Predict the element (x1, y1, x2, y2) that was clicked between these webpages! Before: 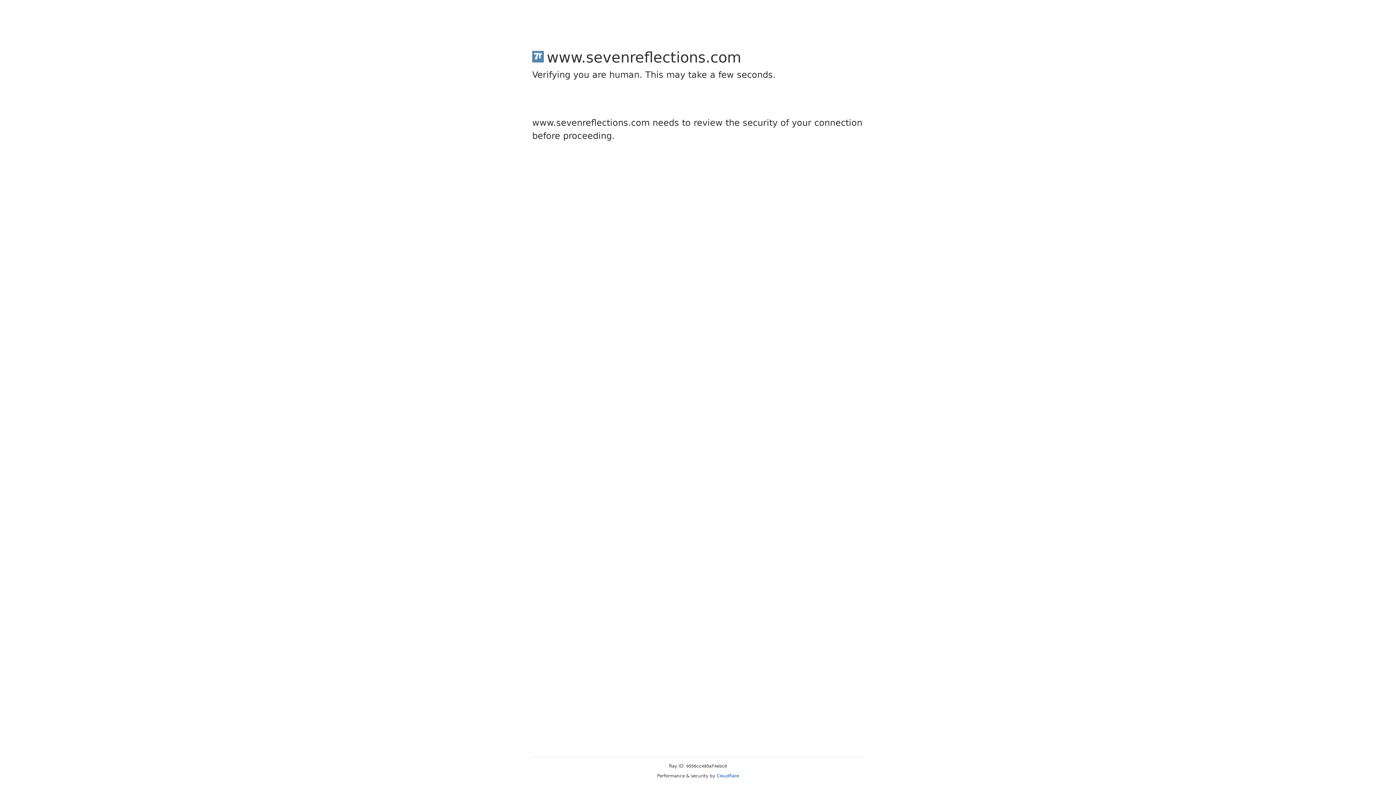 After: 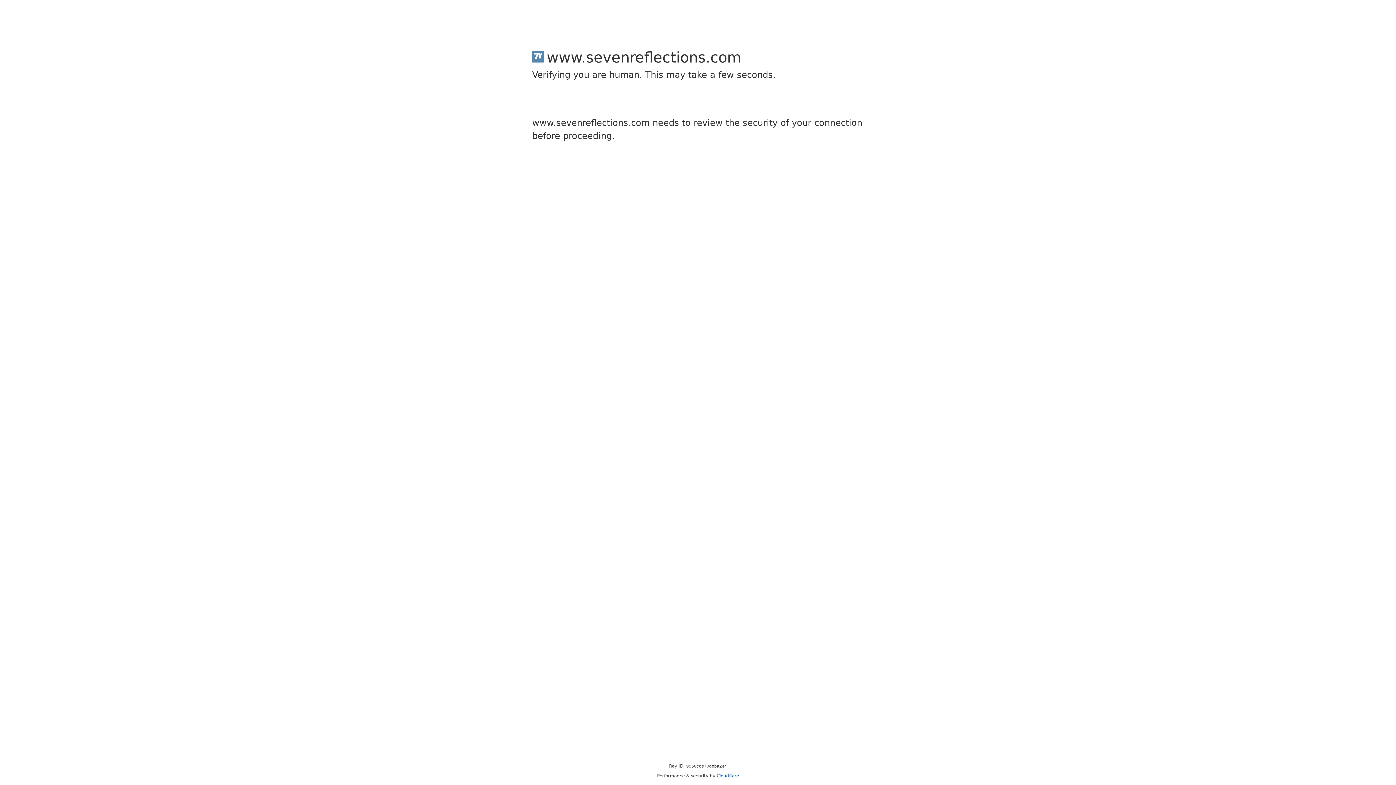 Action: bbox: (716, 773, 739, 778) label: Cloudflare